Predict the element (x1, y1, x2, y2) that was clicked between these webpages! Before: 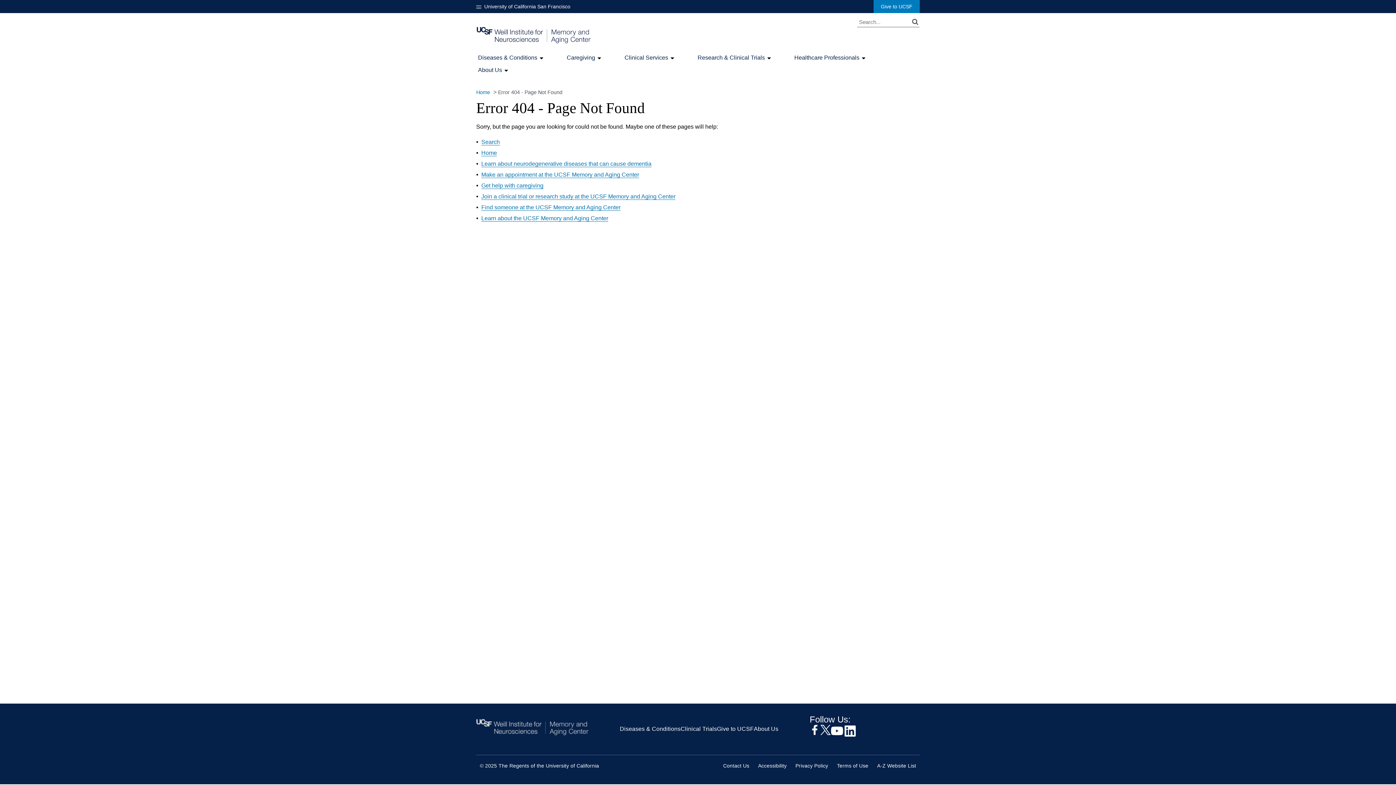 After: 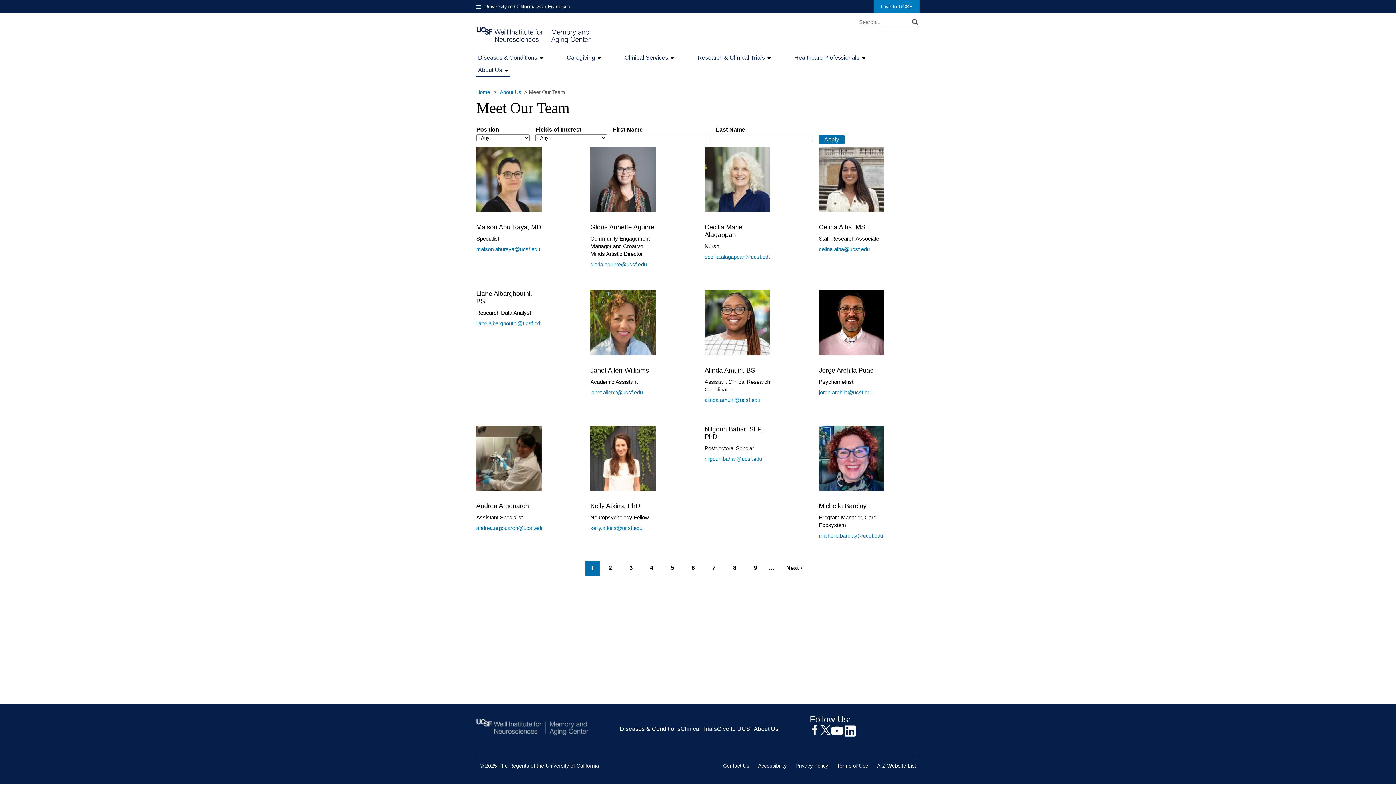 Action: bbox: (481, 204, 620, 210) label: Find someone at the UCSF Memory and Aging Center